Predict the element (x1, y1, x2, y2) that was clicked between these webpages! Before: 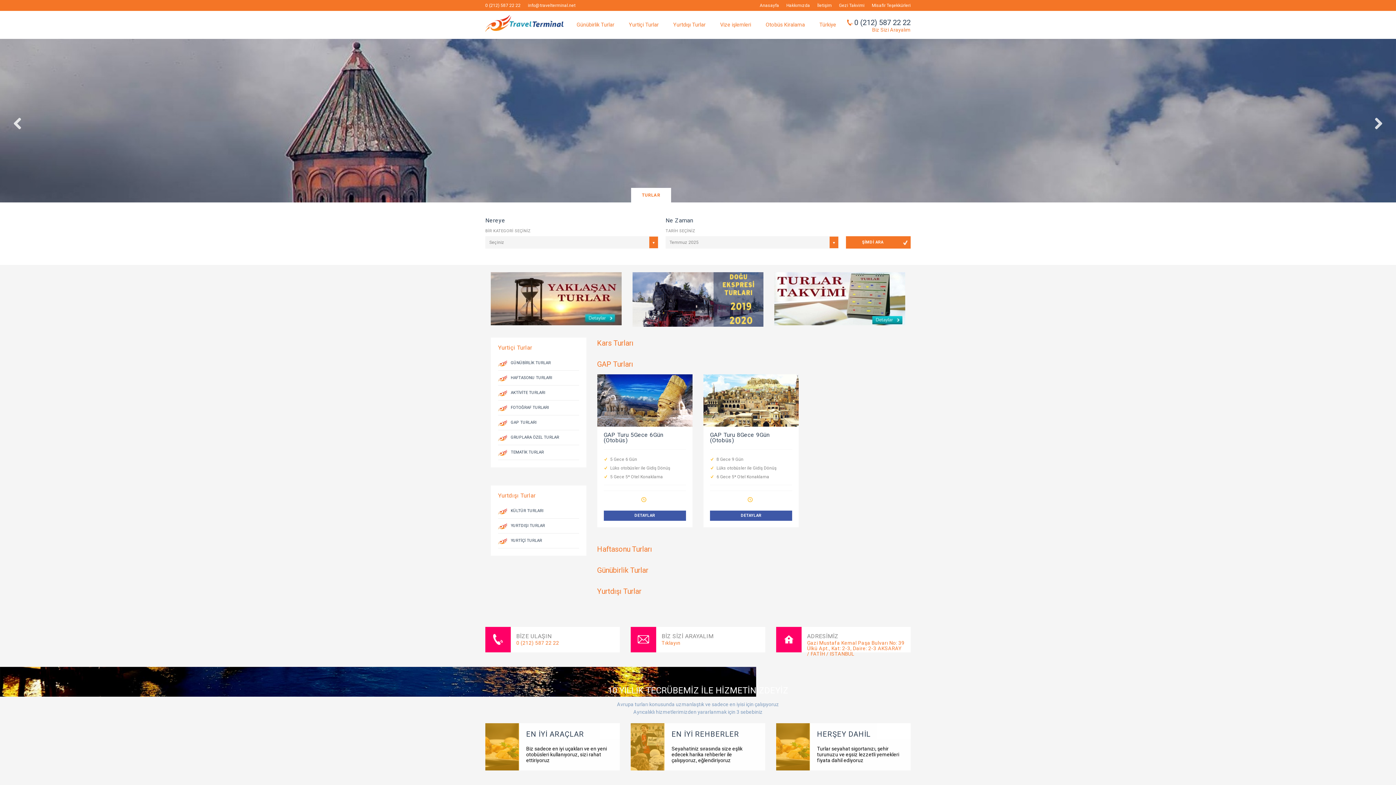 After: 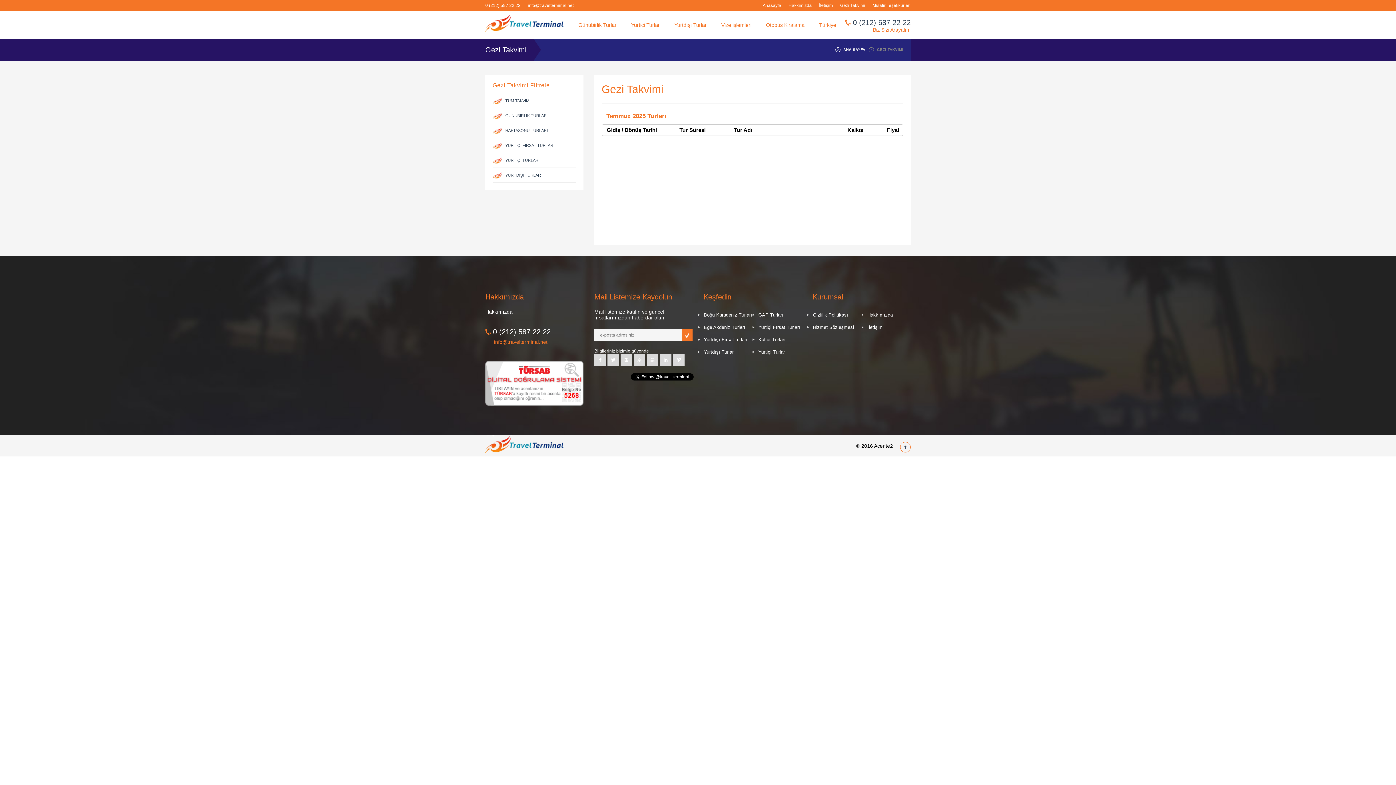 Action: bbox: (839, 0, 864, 10) label: Gezi Takvimi